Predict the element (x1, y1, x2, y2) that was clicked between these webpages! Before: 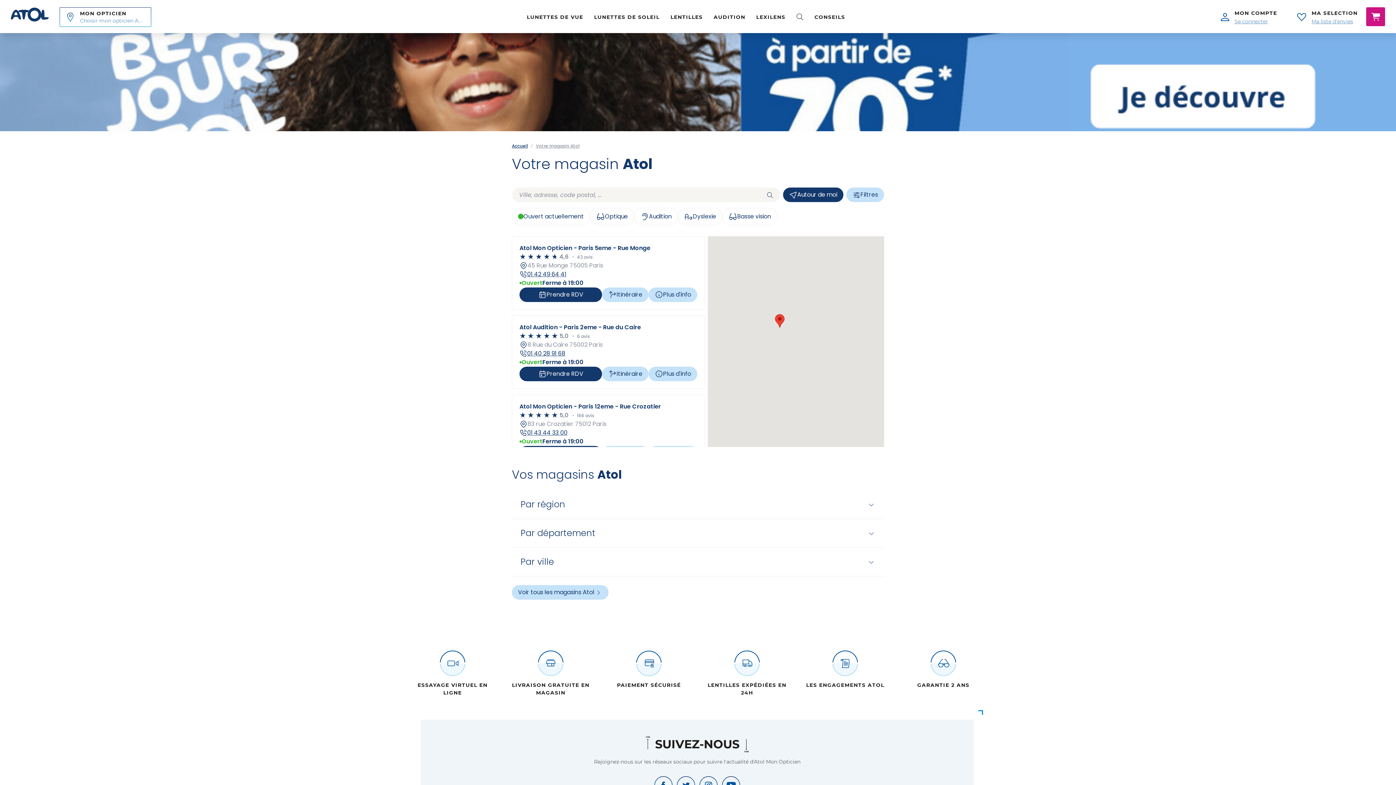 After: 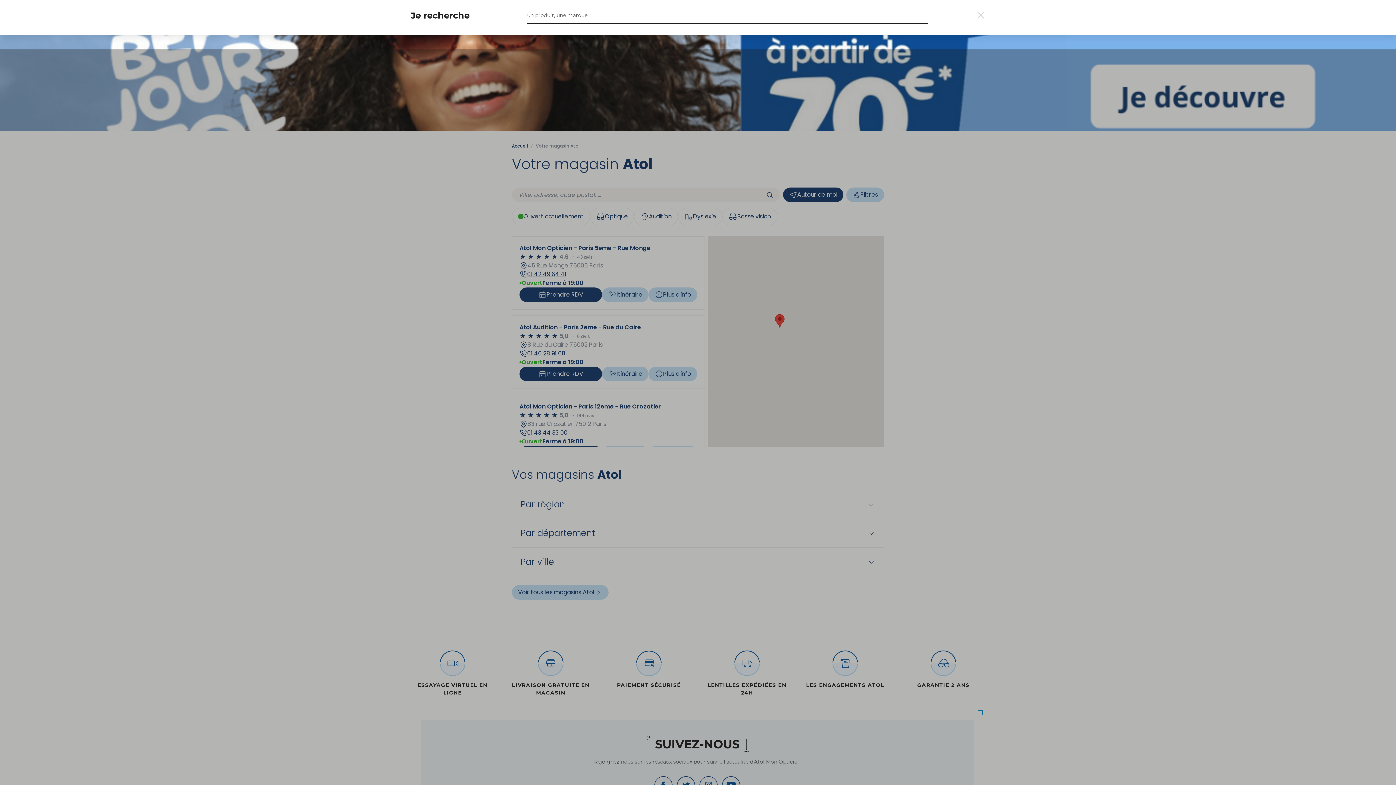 Action: label: RECHERCHE bbox: (796, 13, 803, 20)